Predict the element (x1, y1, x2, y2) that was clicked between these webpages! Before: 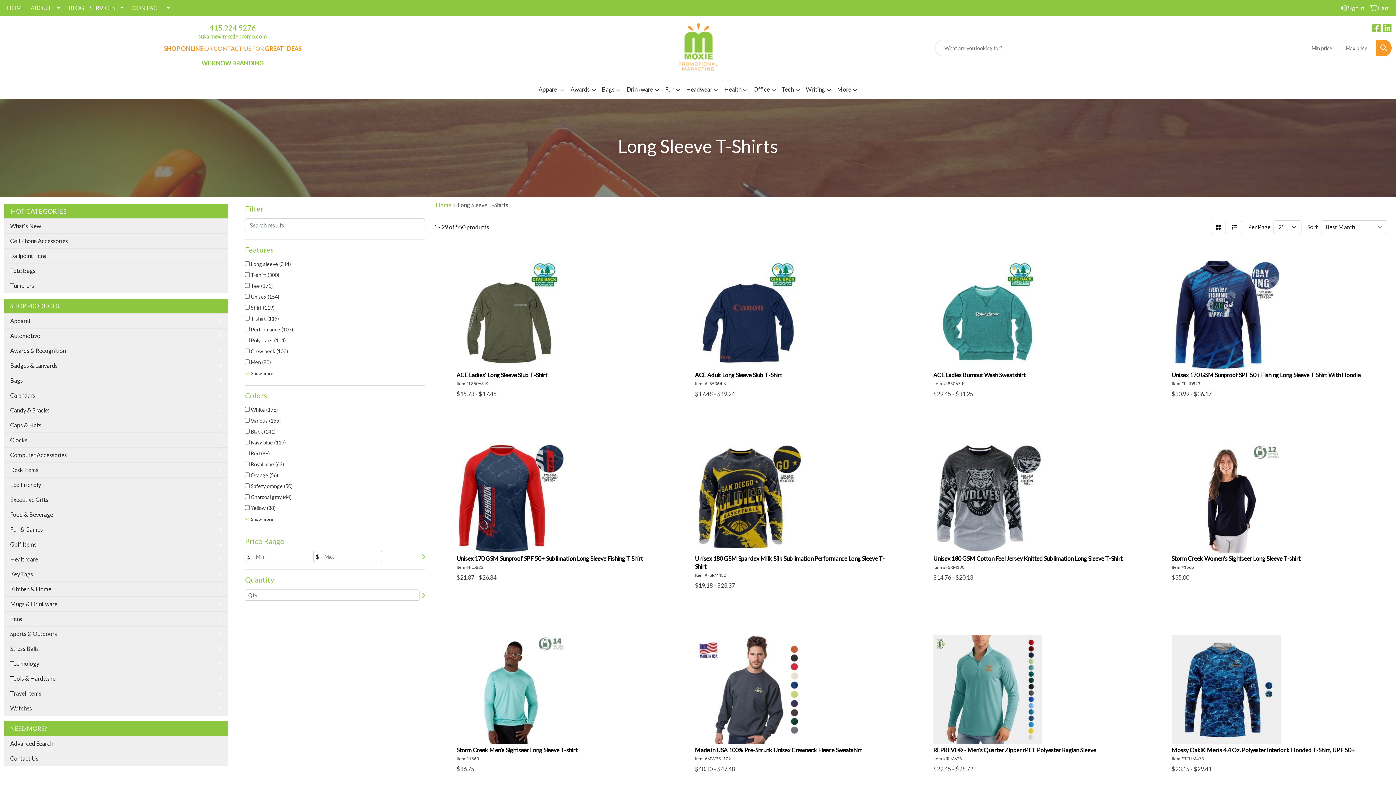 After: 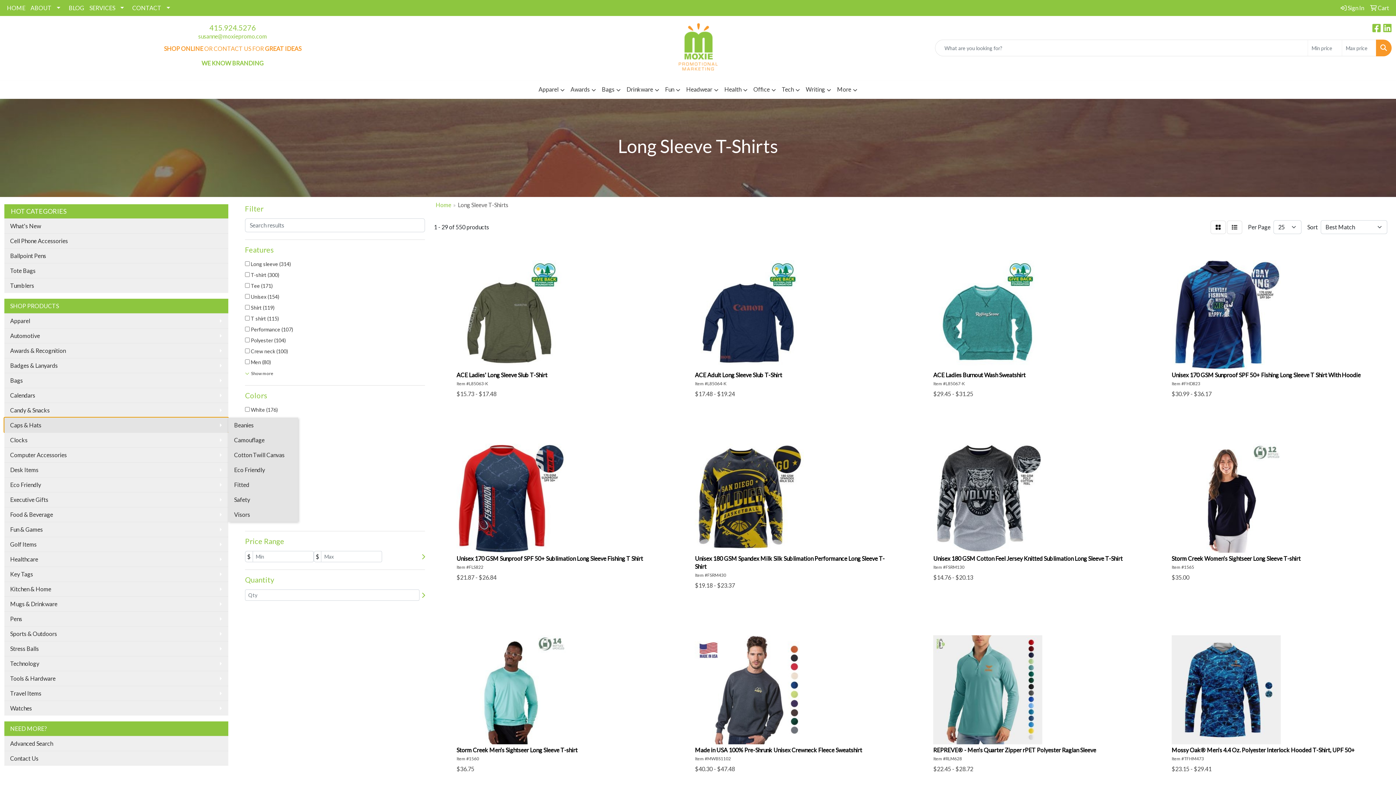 Action: label: Caps & Hats bbox: (4, 417, 228, 432)